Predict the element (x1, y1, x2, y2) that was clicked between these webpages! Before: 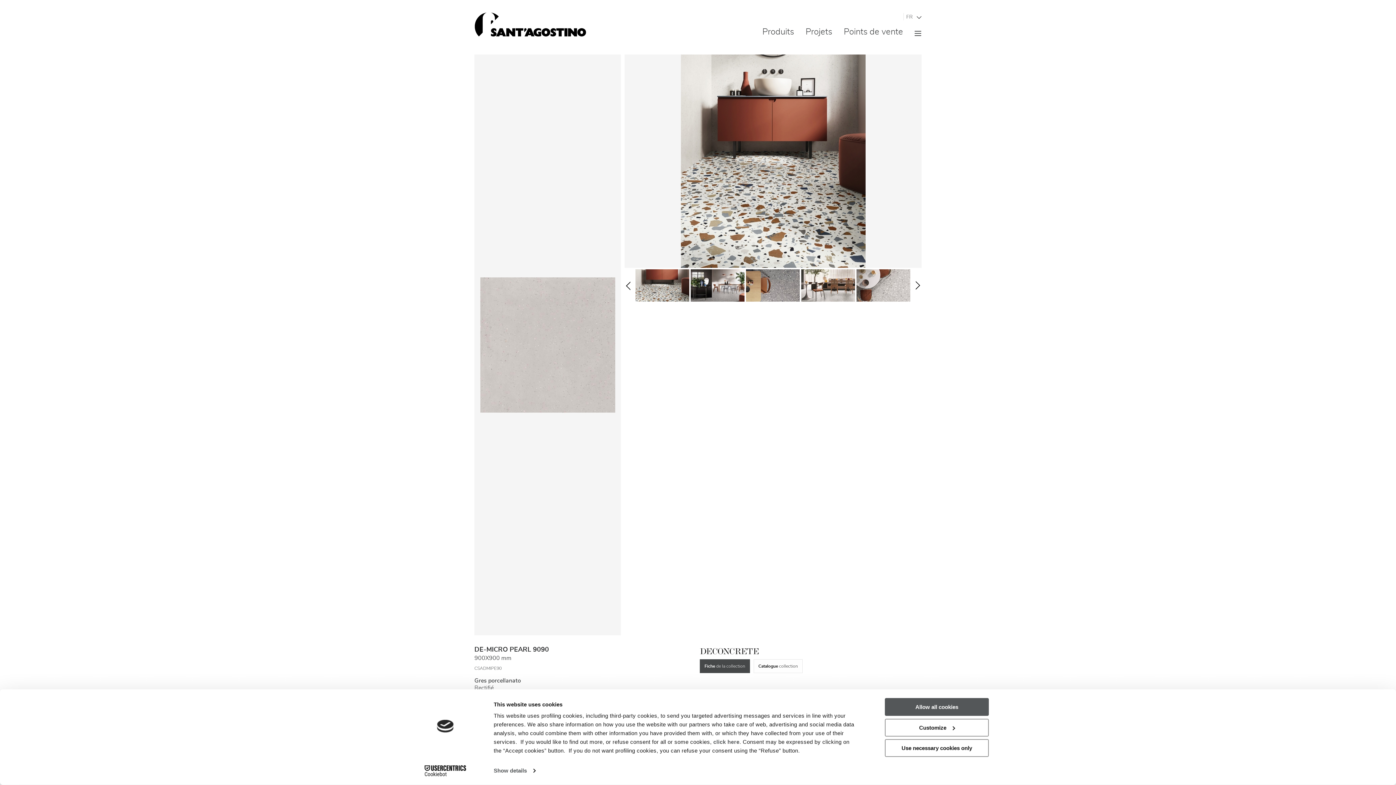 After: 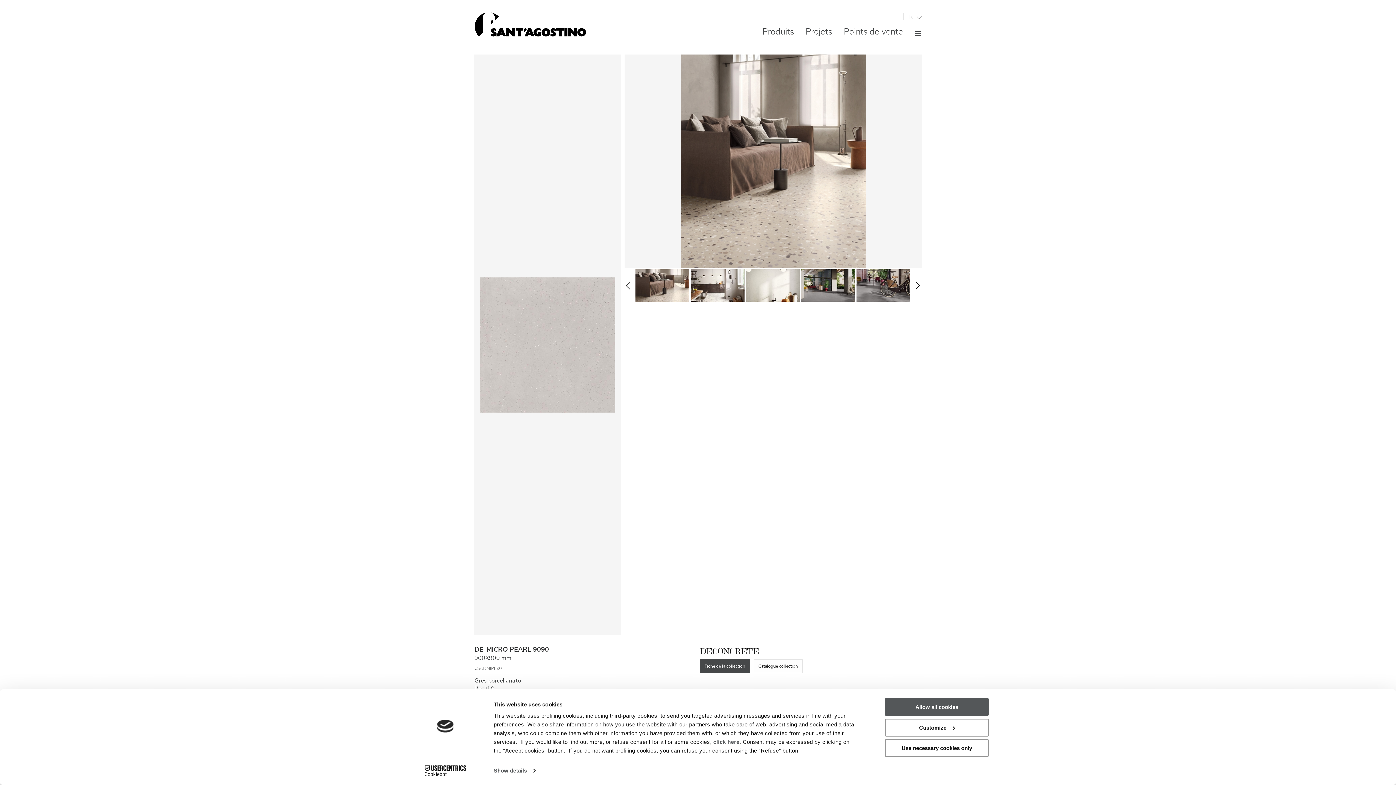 Action: bbox: (915, 280, 921, 291)